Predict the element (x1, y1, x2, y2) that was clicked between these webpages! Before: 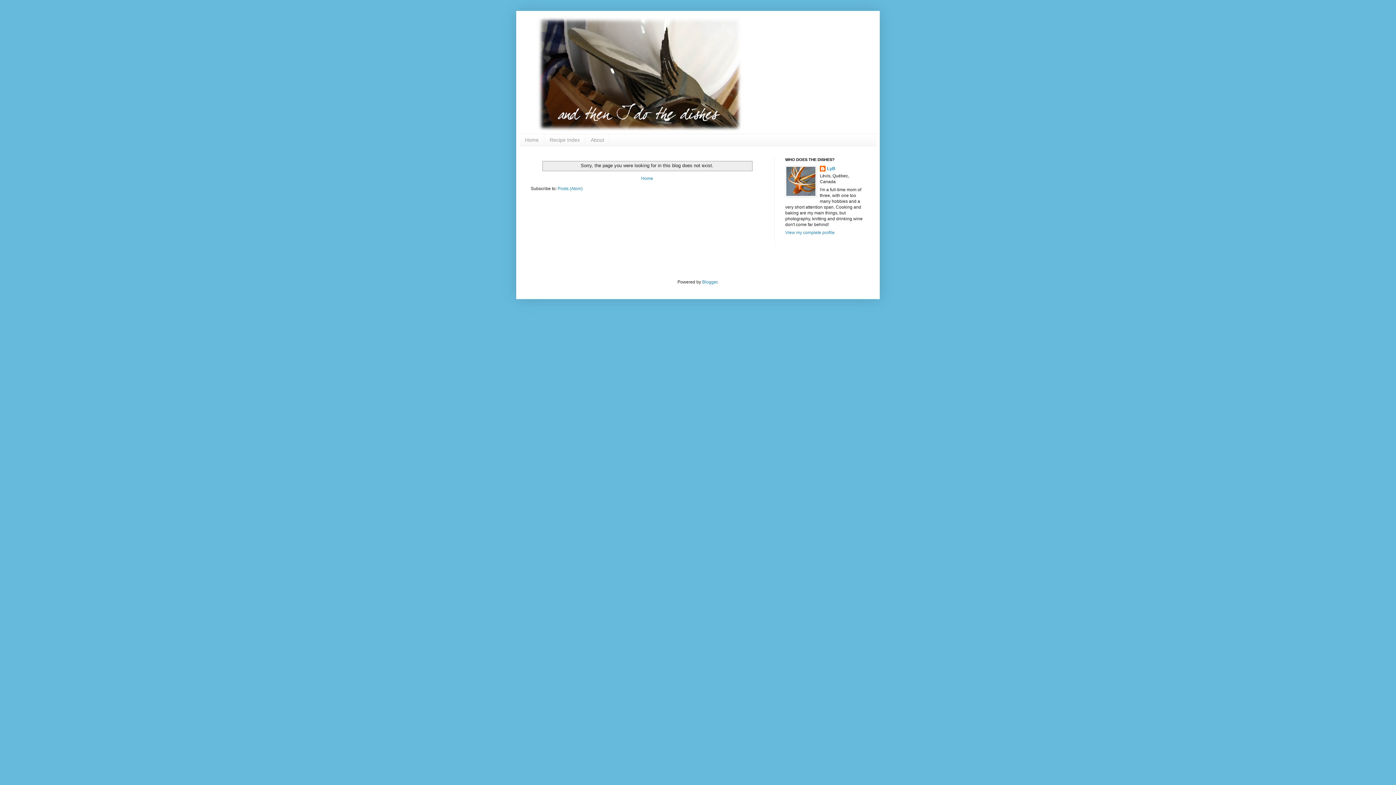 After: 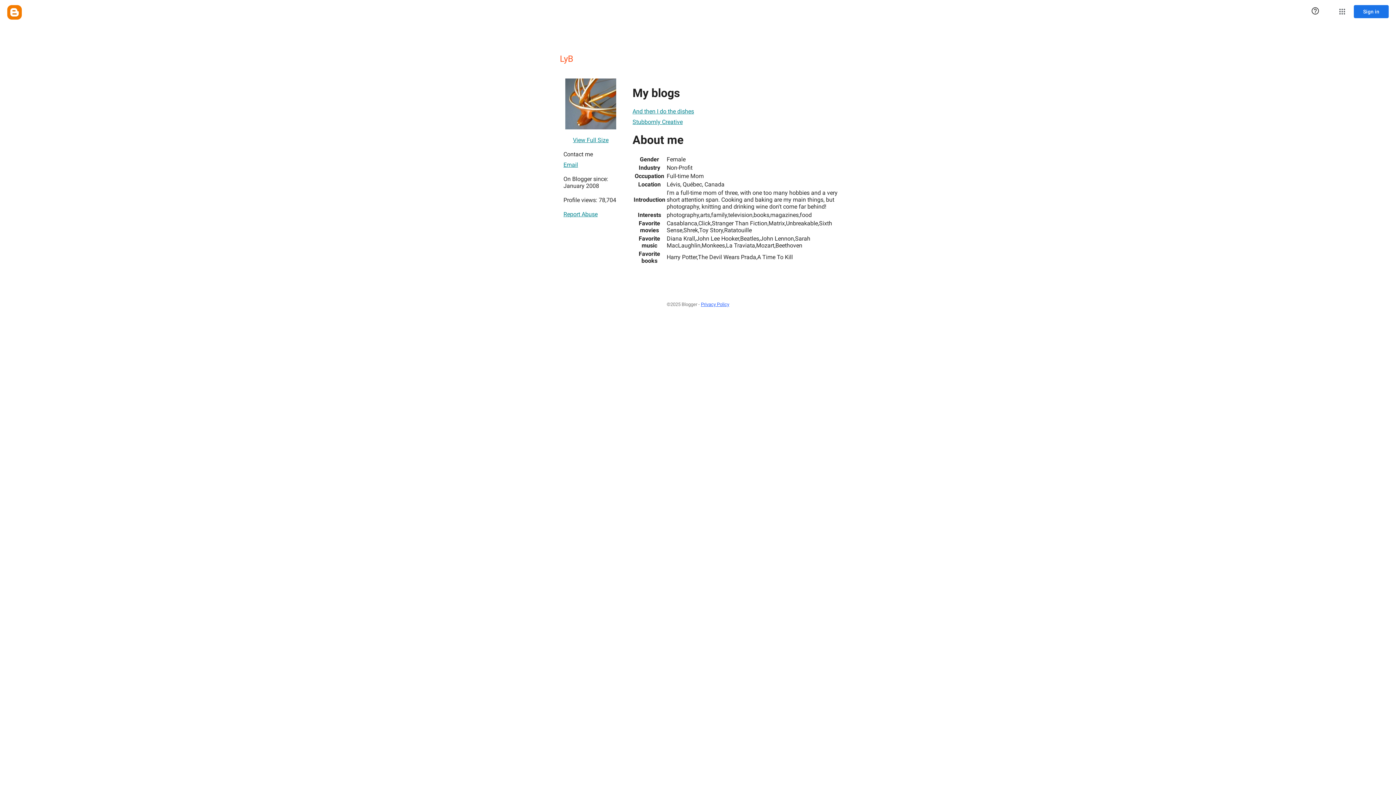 Action: label: View my complete profile bbox: (785, 230, 834, 235)